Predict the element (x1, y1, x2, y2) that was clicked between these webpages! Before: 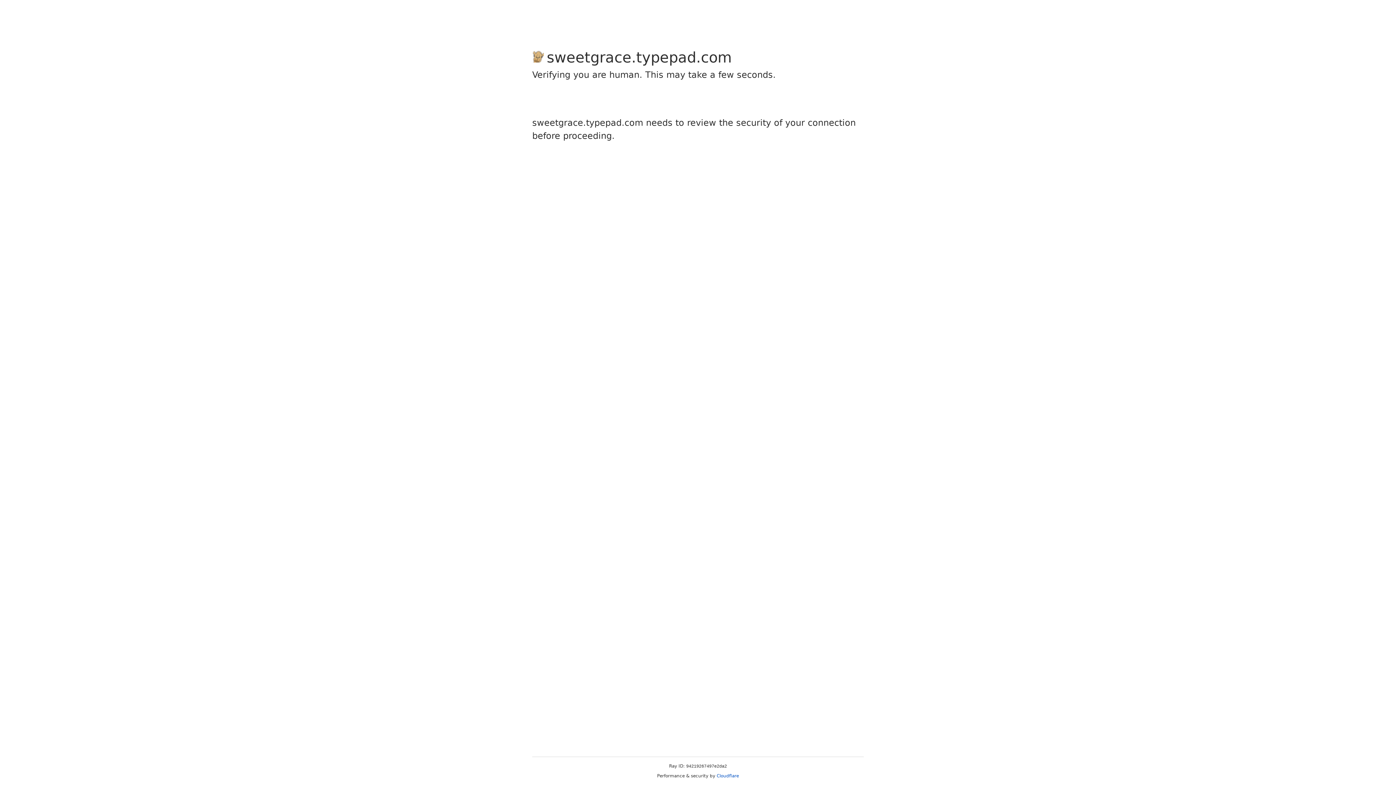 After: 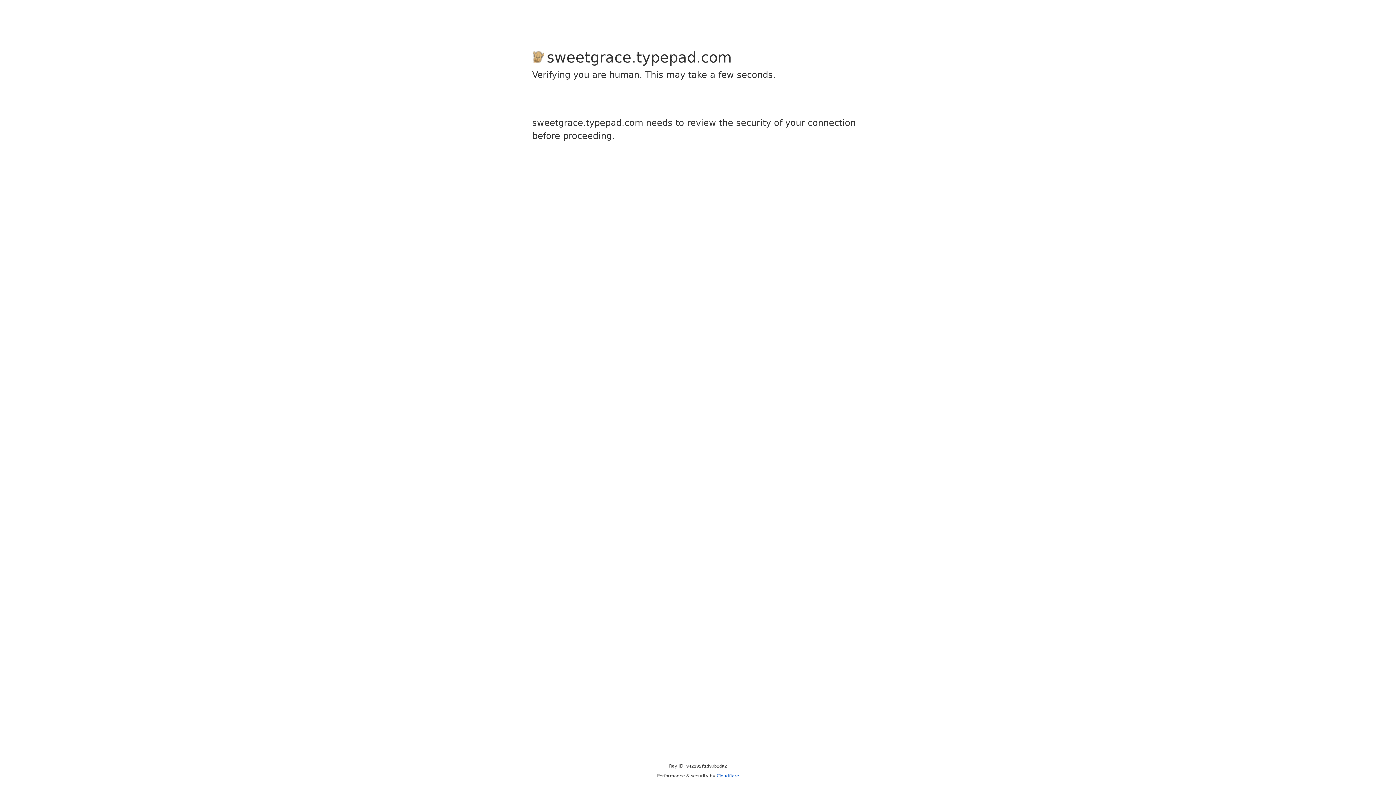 Action: bbox: (716, 773, 739, 778) label: Cloudflare